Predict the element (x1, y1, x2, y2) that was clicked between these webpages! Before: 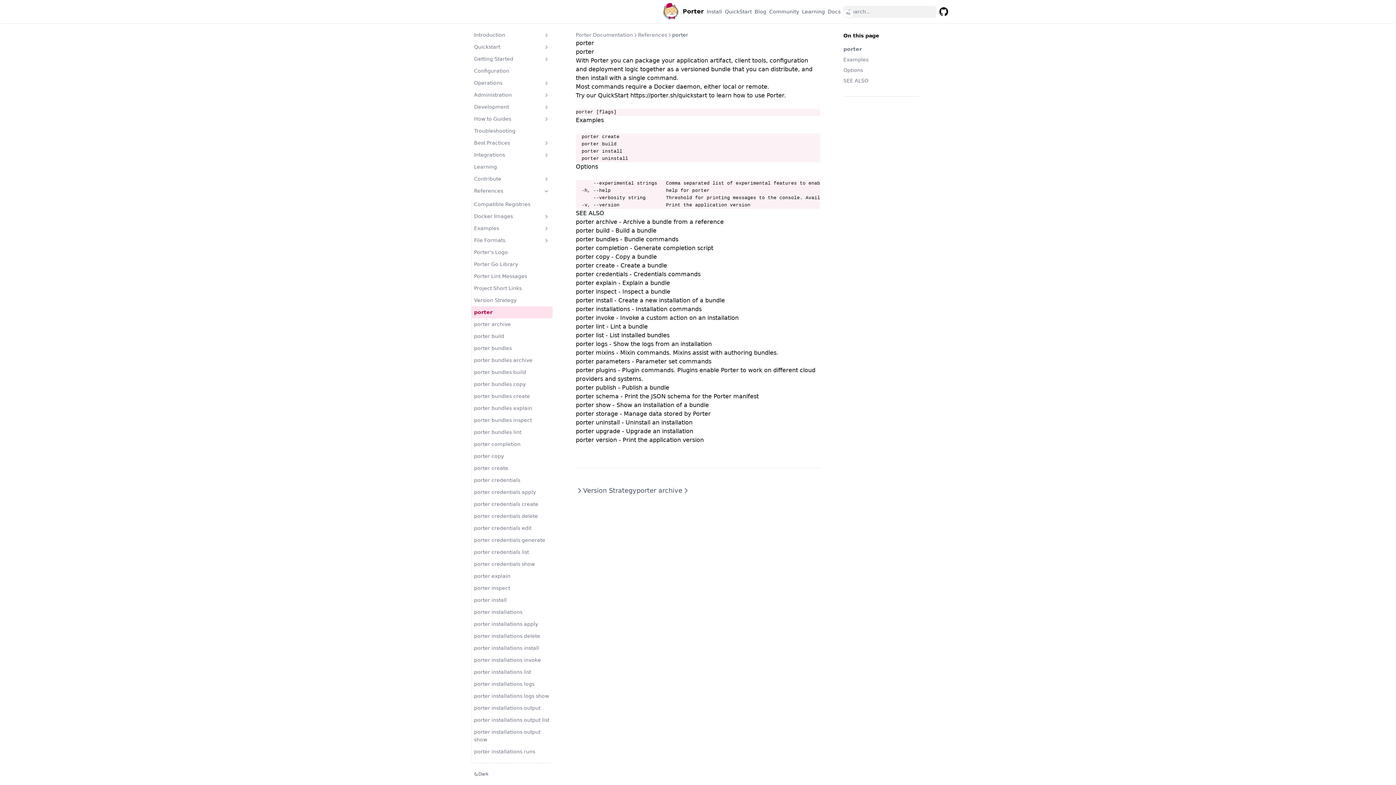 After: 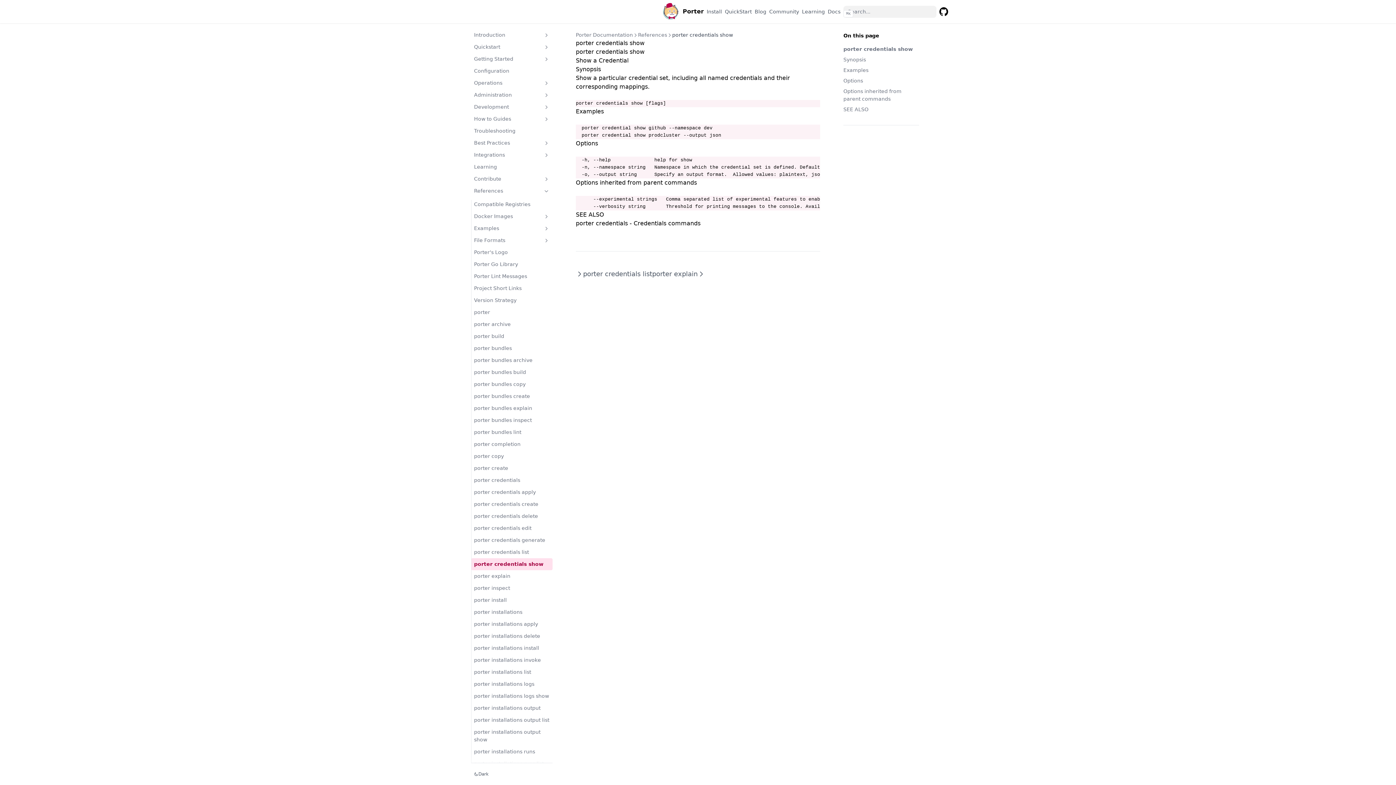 Action: label: porter credentials show bbox: (471, 558, 552, 570)